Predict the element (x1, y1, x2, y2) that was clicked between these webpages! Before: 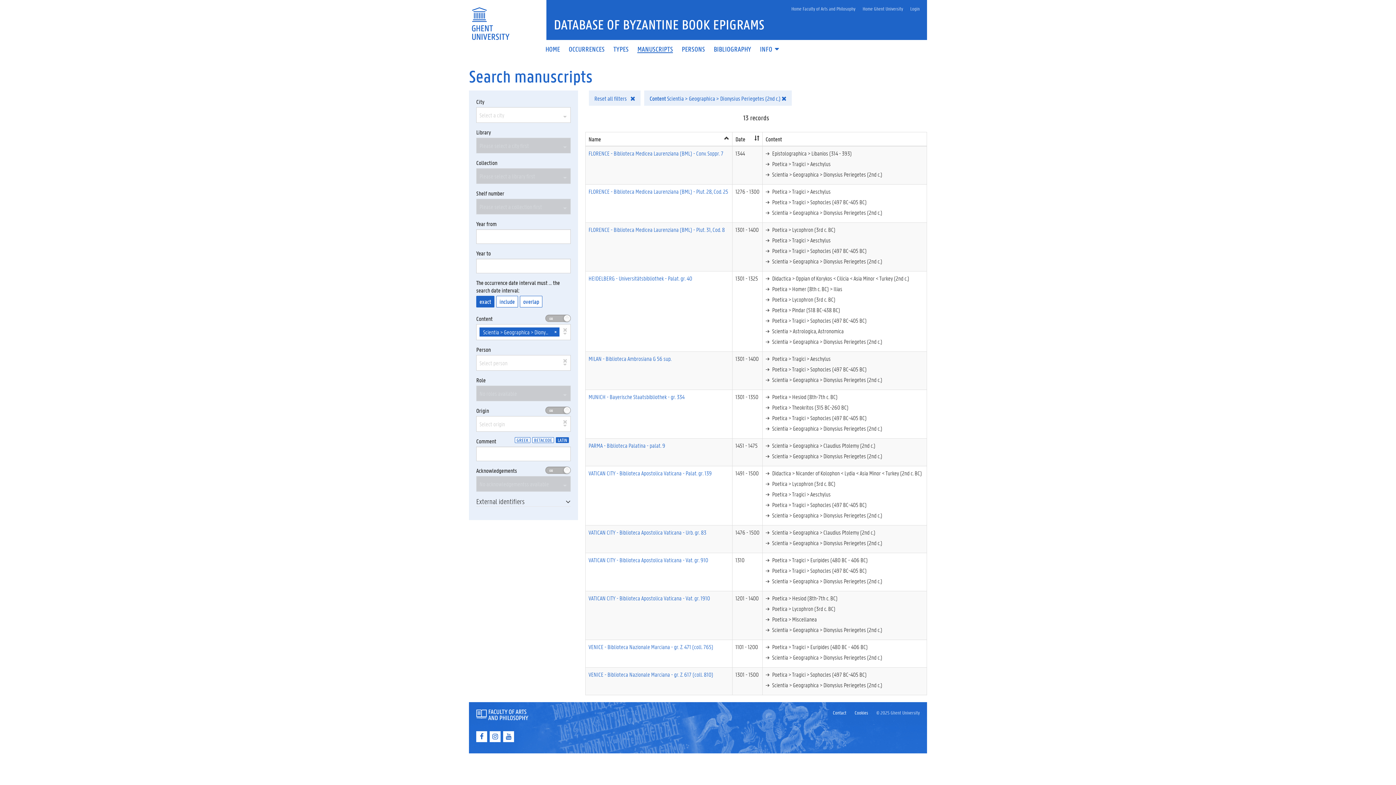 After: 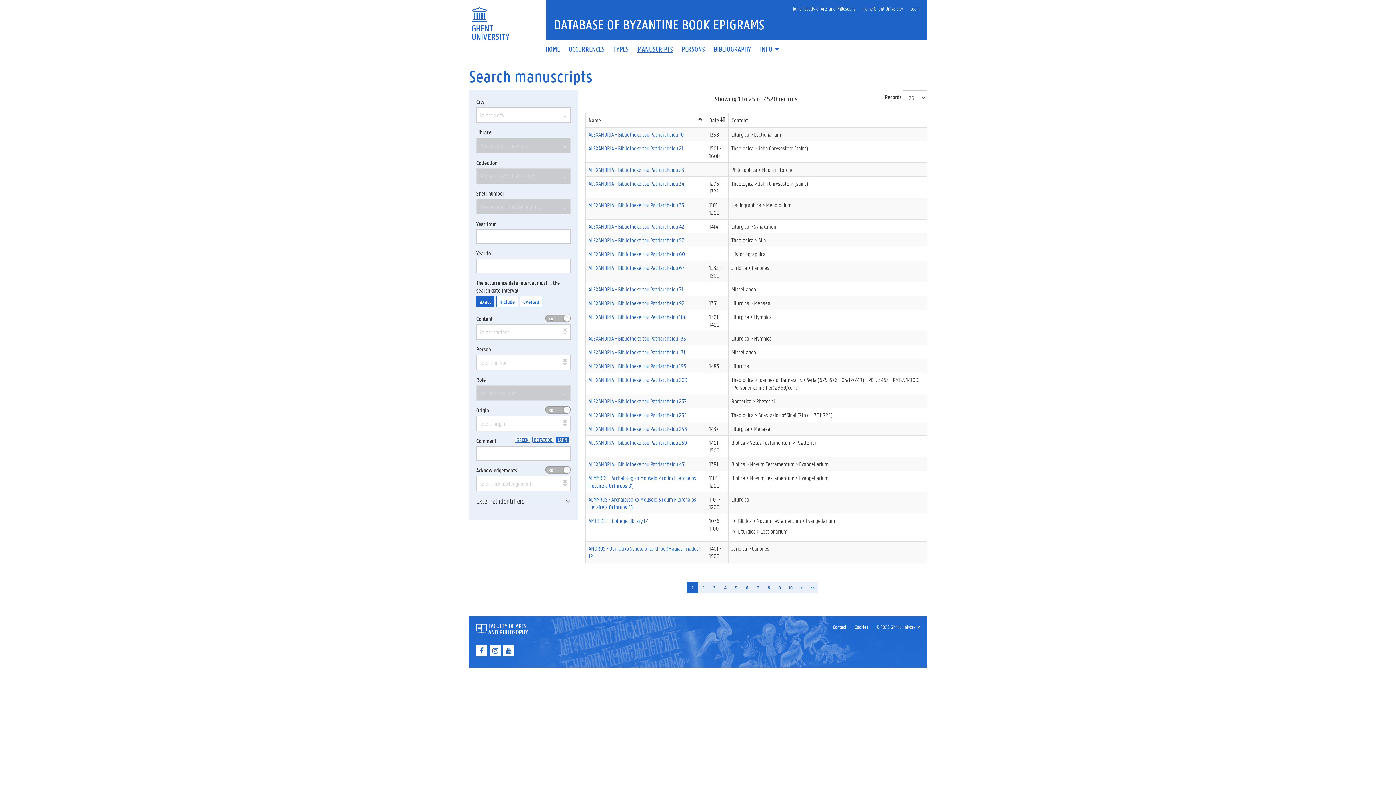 Action: bbox: (589, 90, 640, 105) label: Reset all filters 